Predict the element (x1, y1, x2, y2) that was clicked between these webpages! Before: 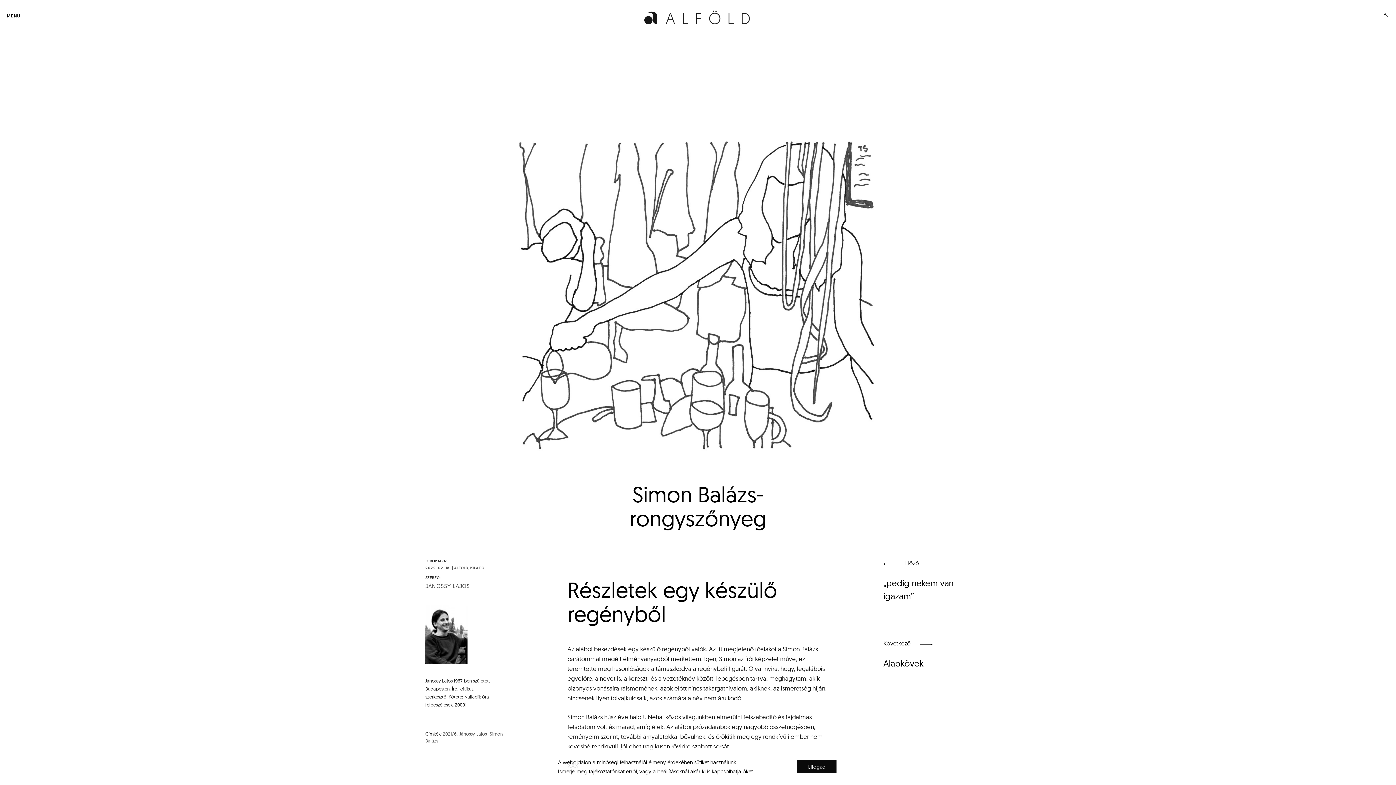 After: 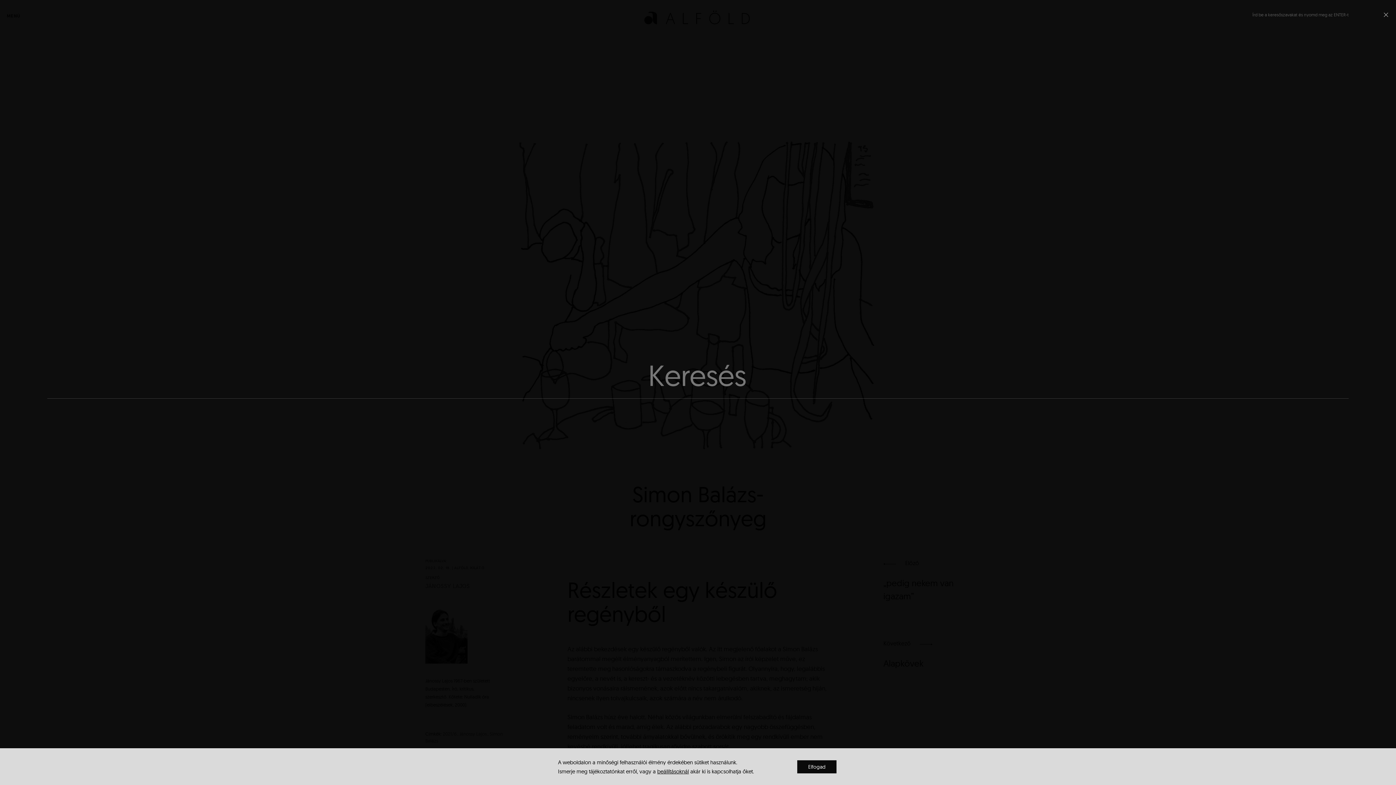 Action: label: open search form bbox: (1382, 10, 1390, 19)